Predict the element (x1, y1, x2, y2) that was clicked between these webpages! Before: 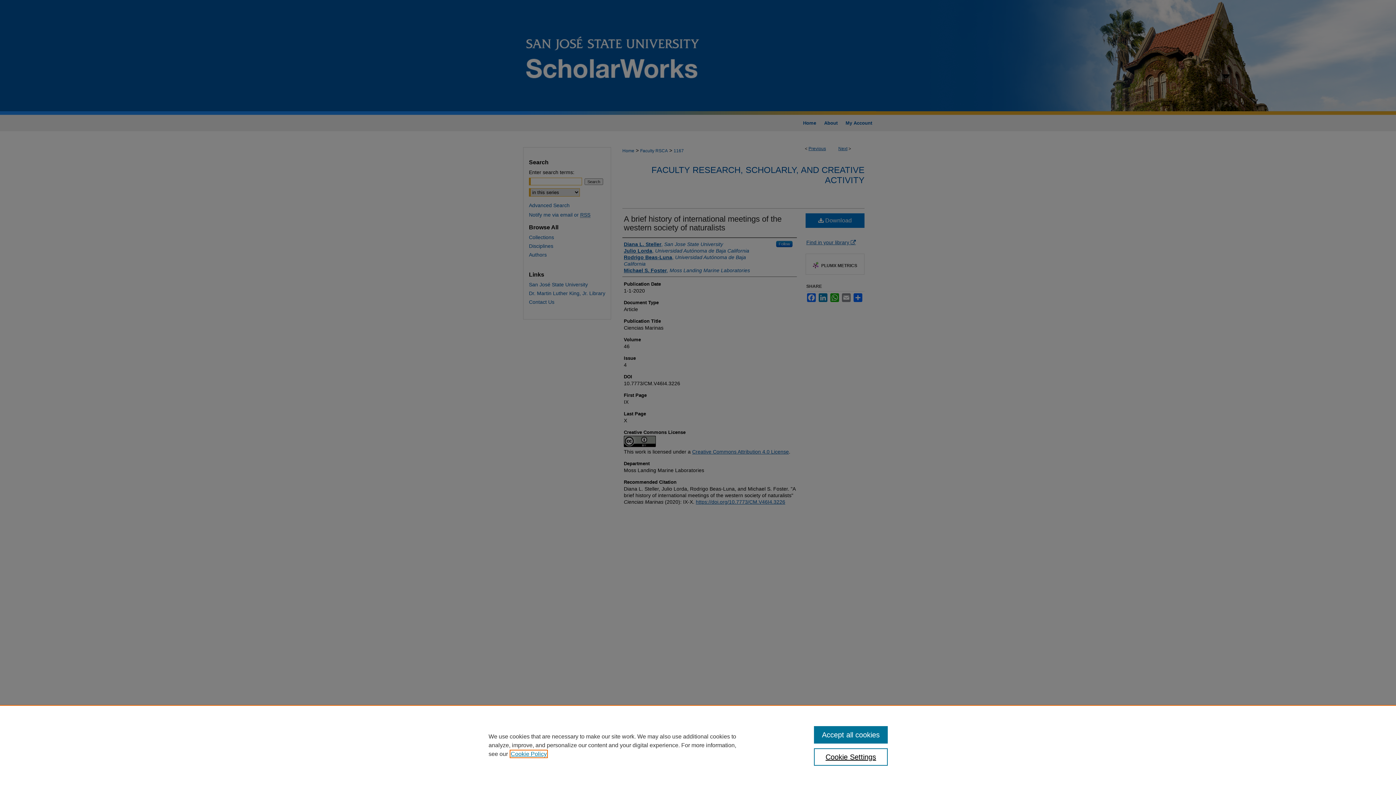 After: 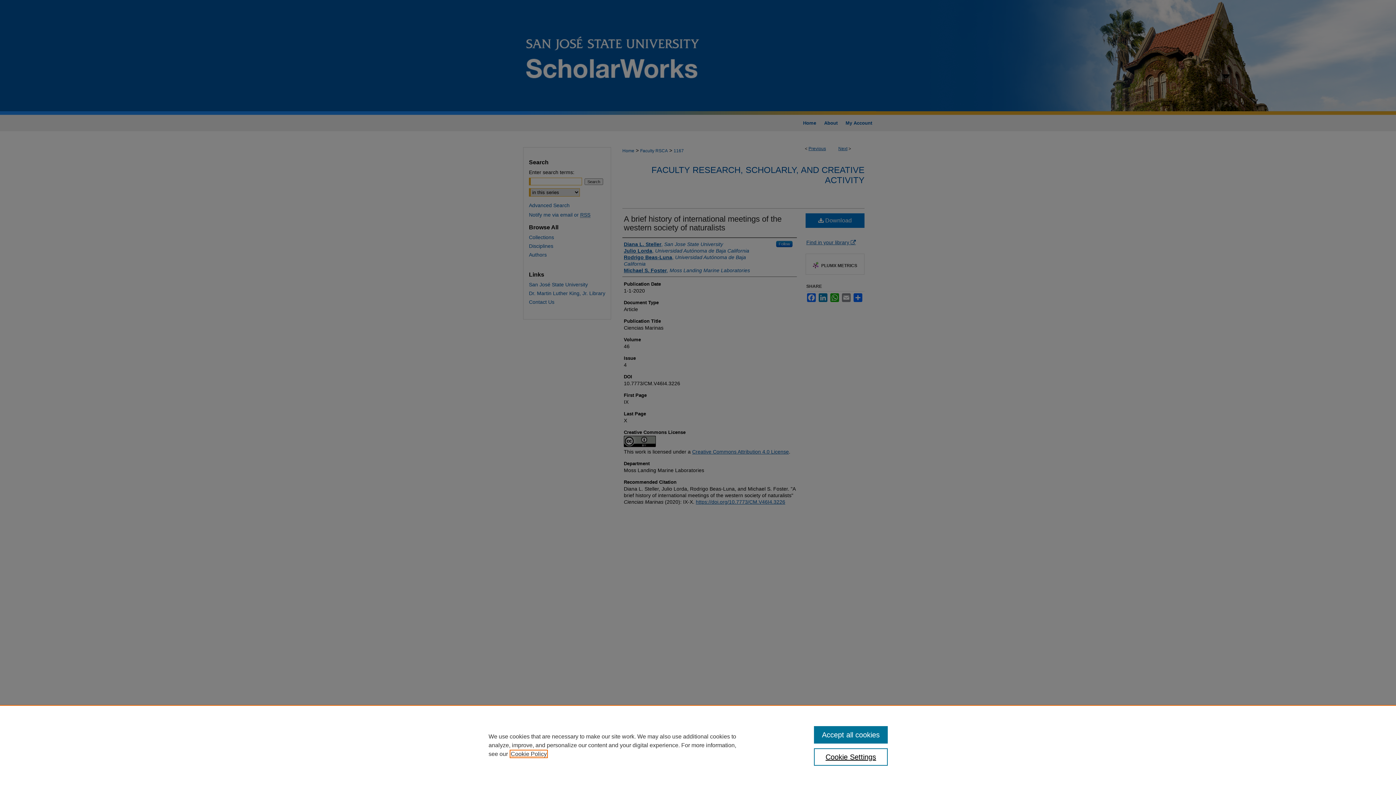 Action: bbox: (510, 751, 546, 757) label: , opens in a new tab